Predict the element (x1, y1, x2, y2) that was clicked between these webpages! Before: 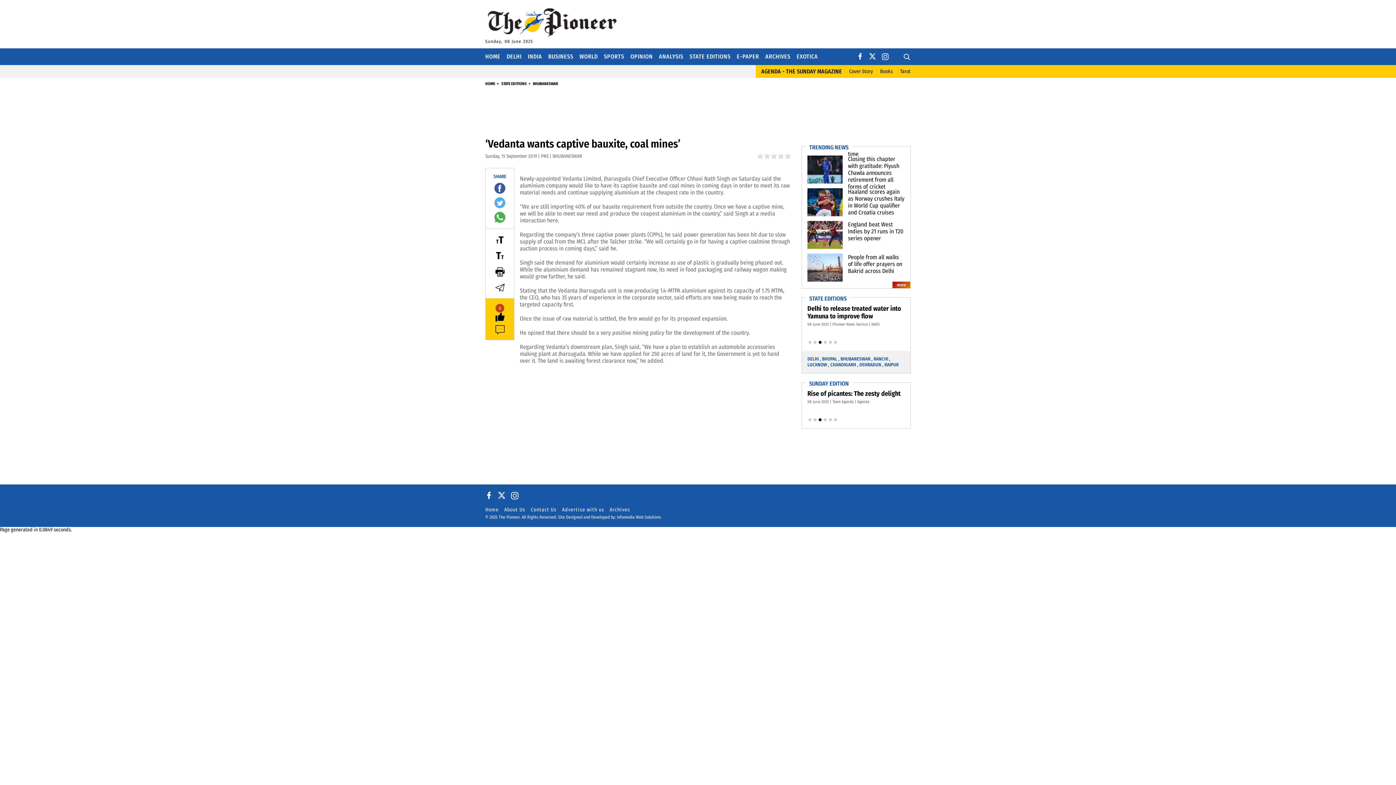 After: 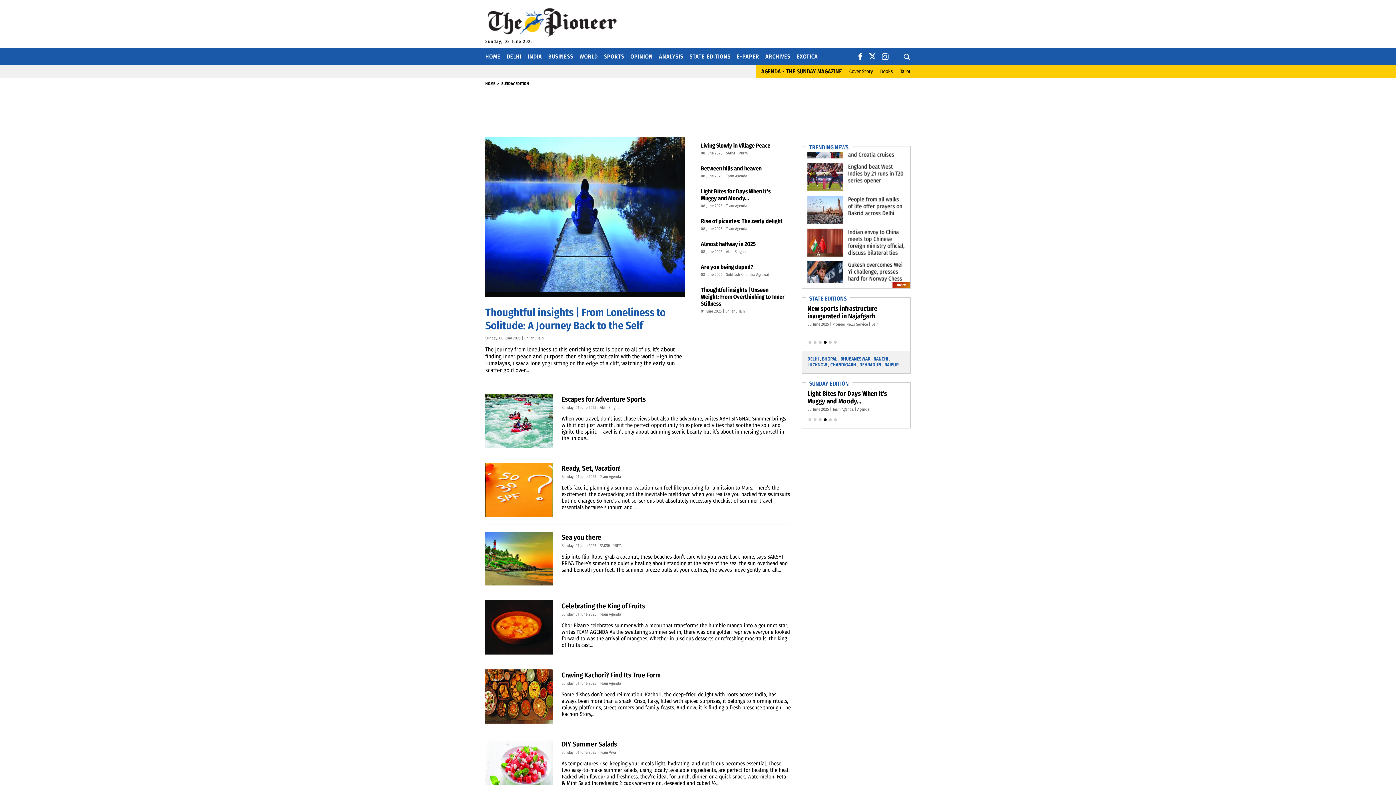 Action: bbox: (809, 380, 849, 387) label: SUNDAY EDITION